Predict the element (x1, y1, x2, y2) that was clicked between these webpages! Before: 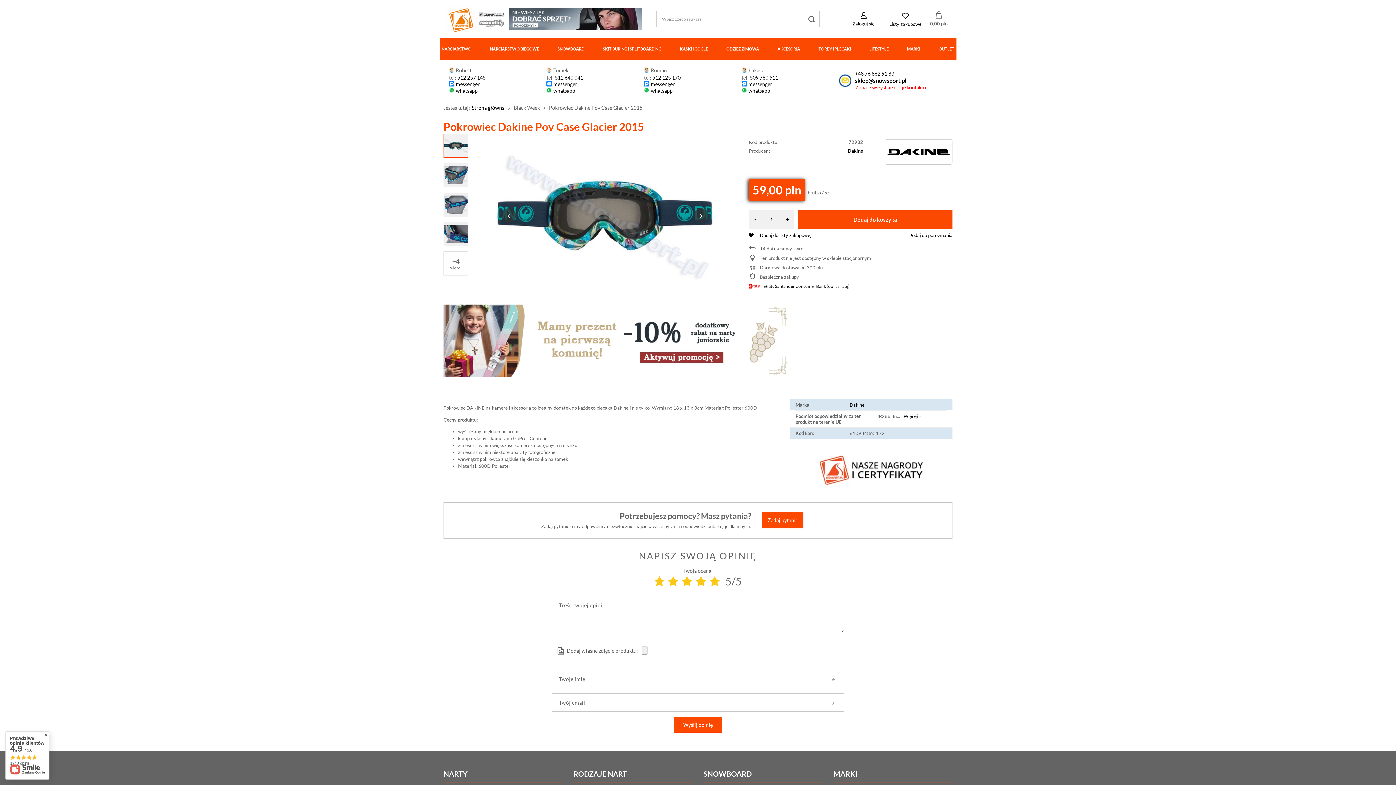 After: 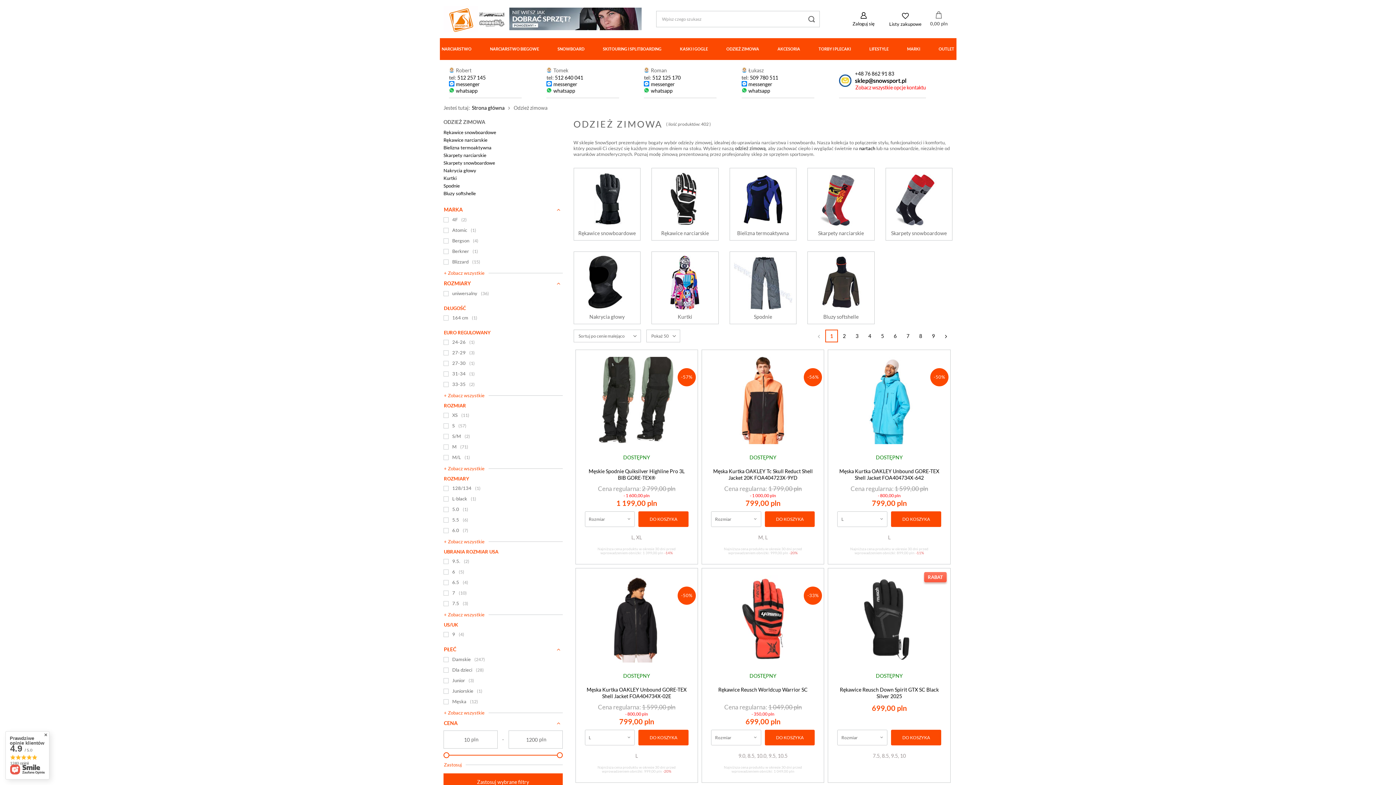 Action: bbox: (724, 38, 761, 60) label: ODZIEŻ ZIMOWA